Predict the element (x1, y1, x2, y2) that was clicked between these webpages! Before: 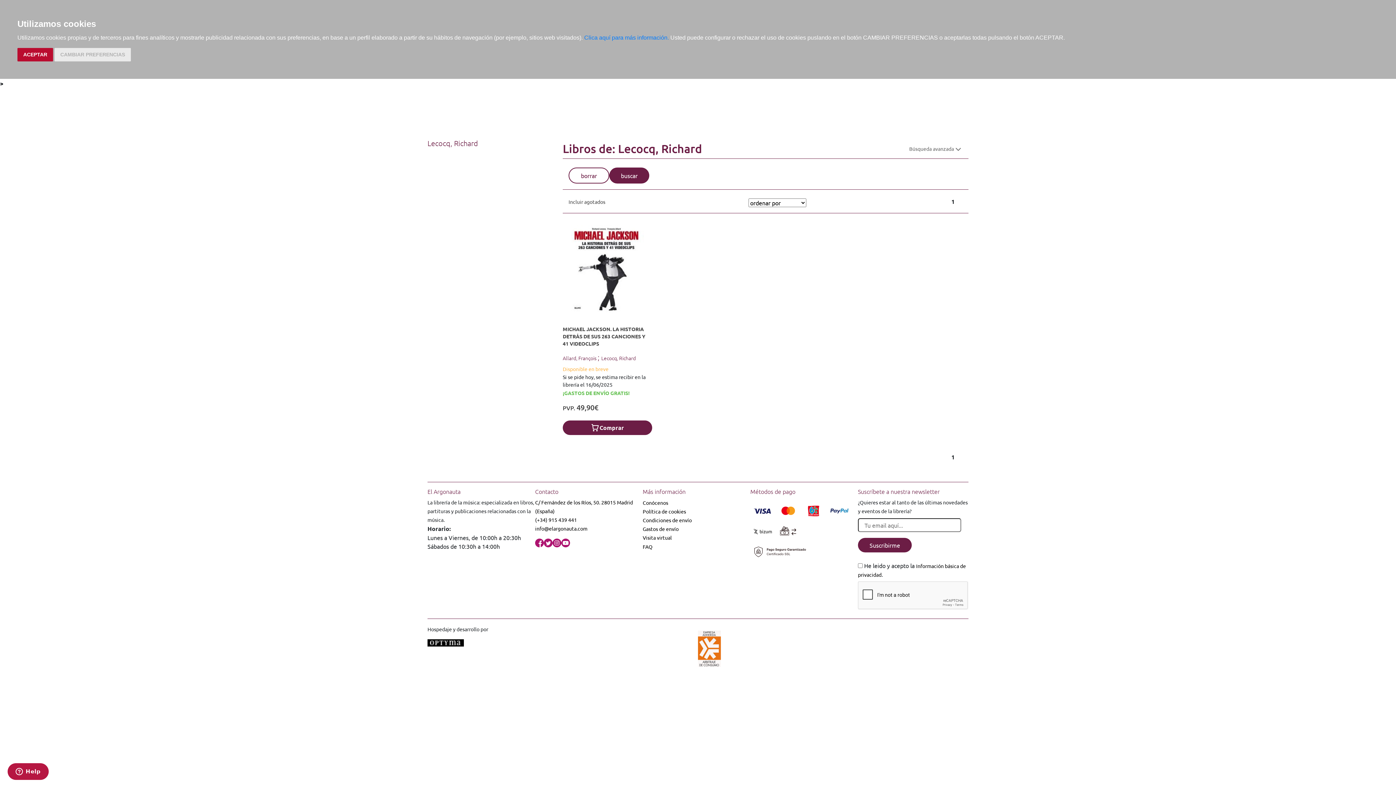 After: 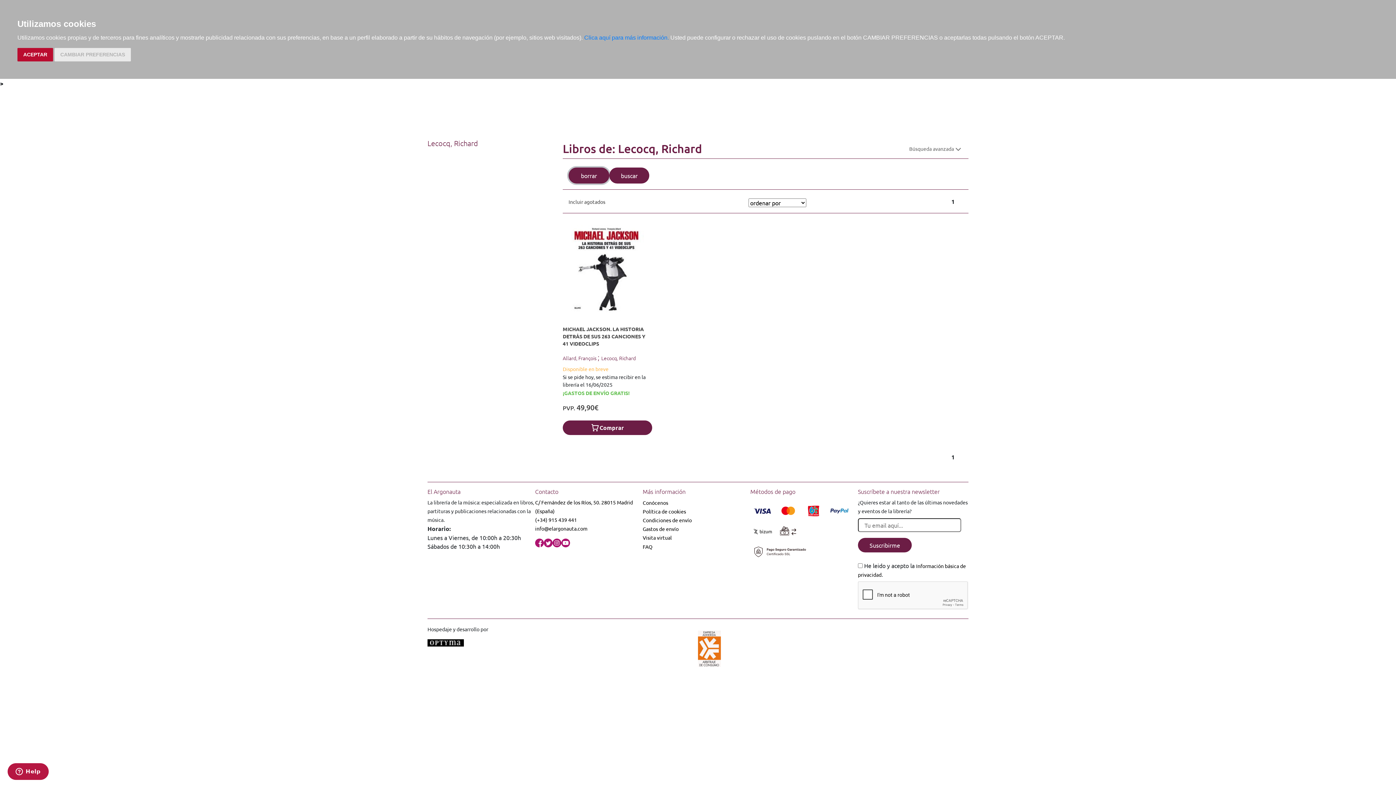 Action: bbox: (568, 167, 609, 183) label: borrar